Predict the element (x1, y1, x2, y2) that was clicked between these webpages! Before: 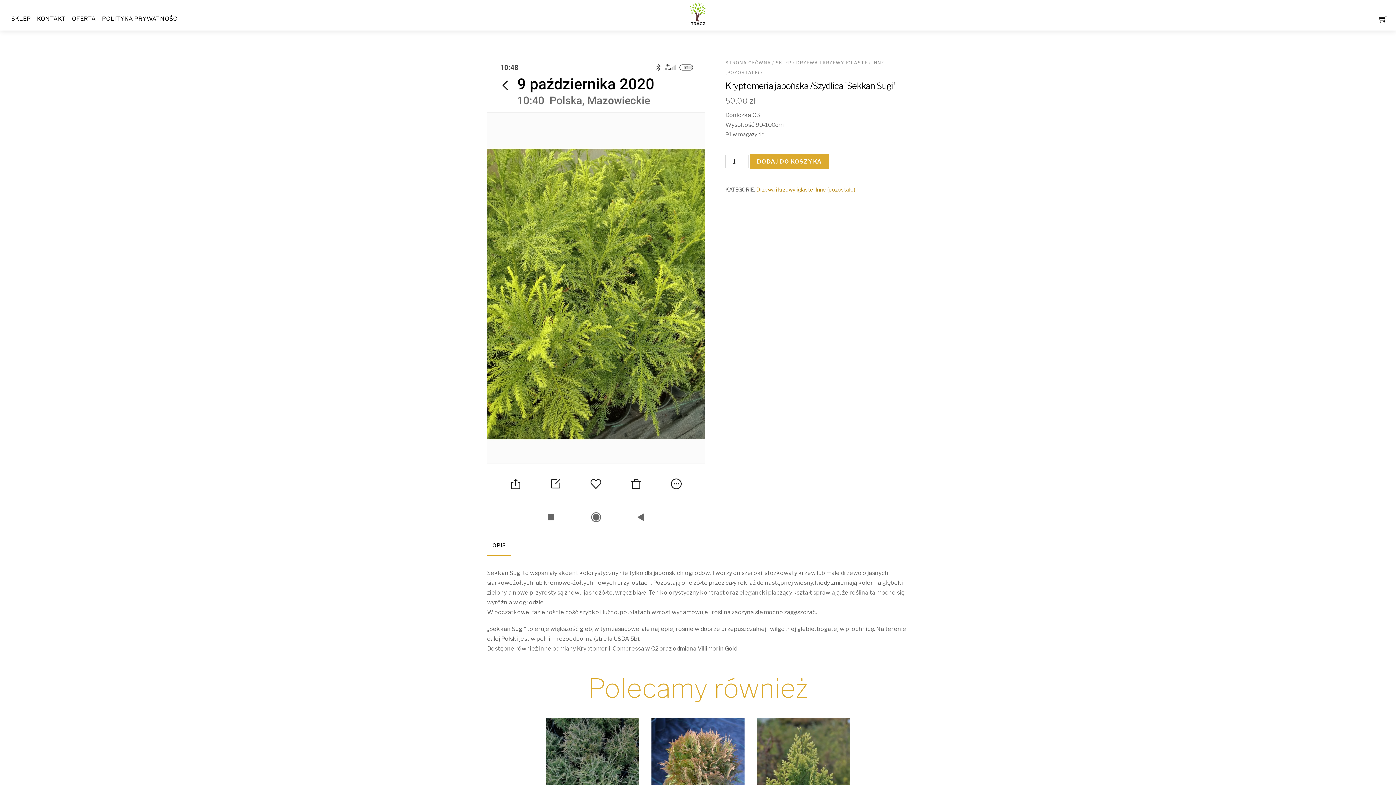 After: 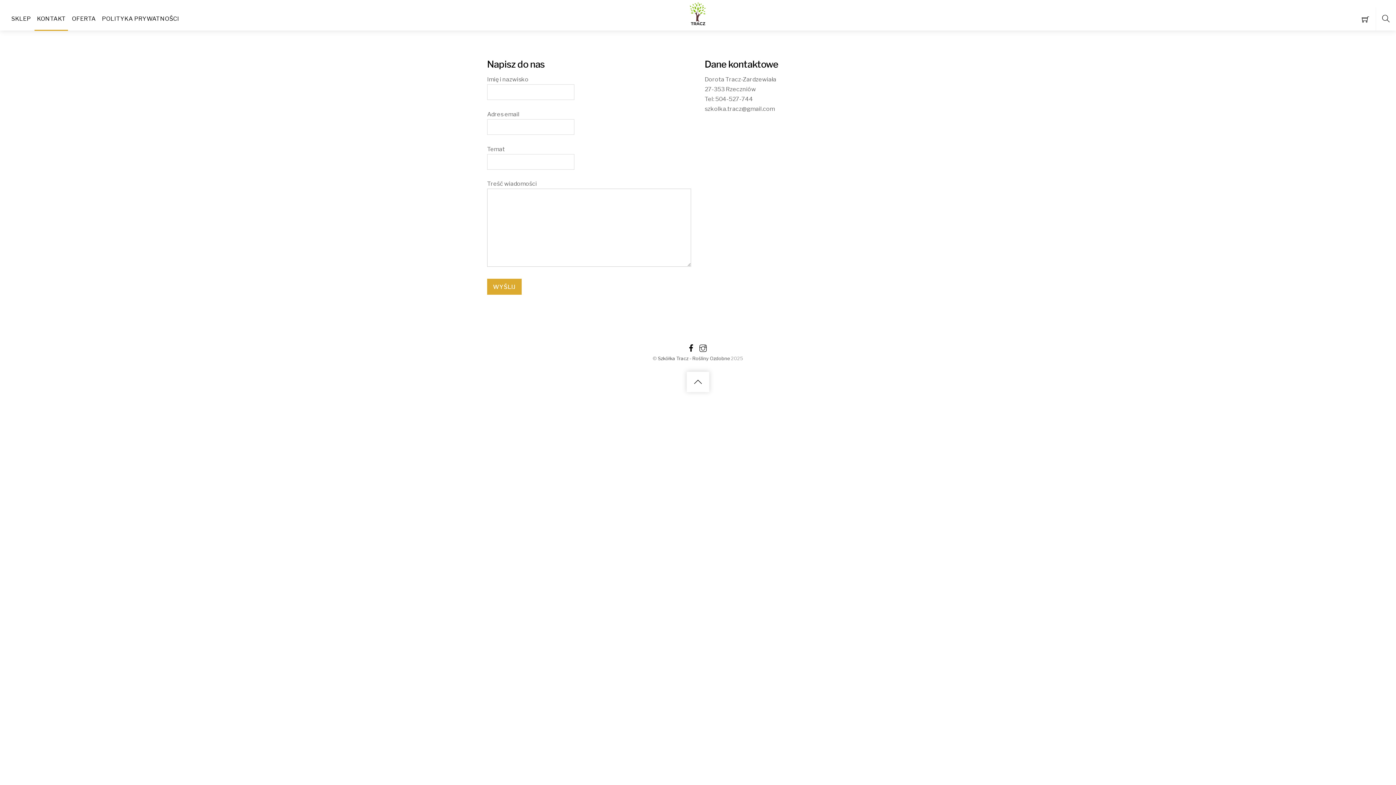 Action: bbox: (34, 6, 68, 30) label: KONTAKT